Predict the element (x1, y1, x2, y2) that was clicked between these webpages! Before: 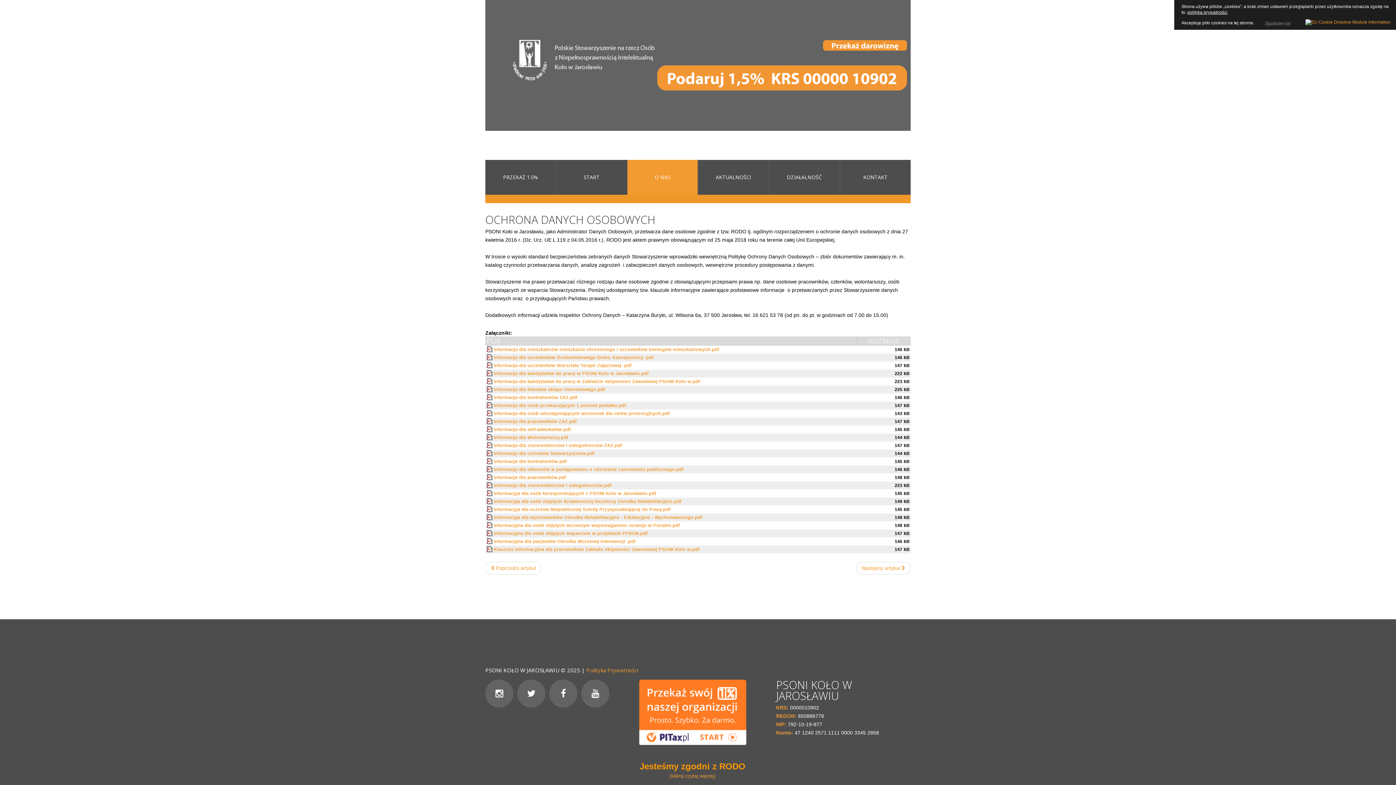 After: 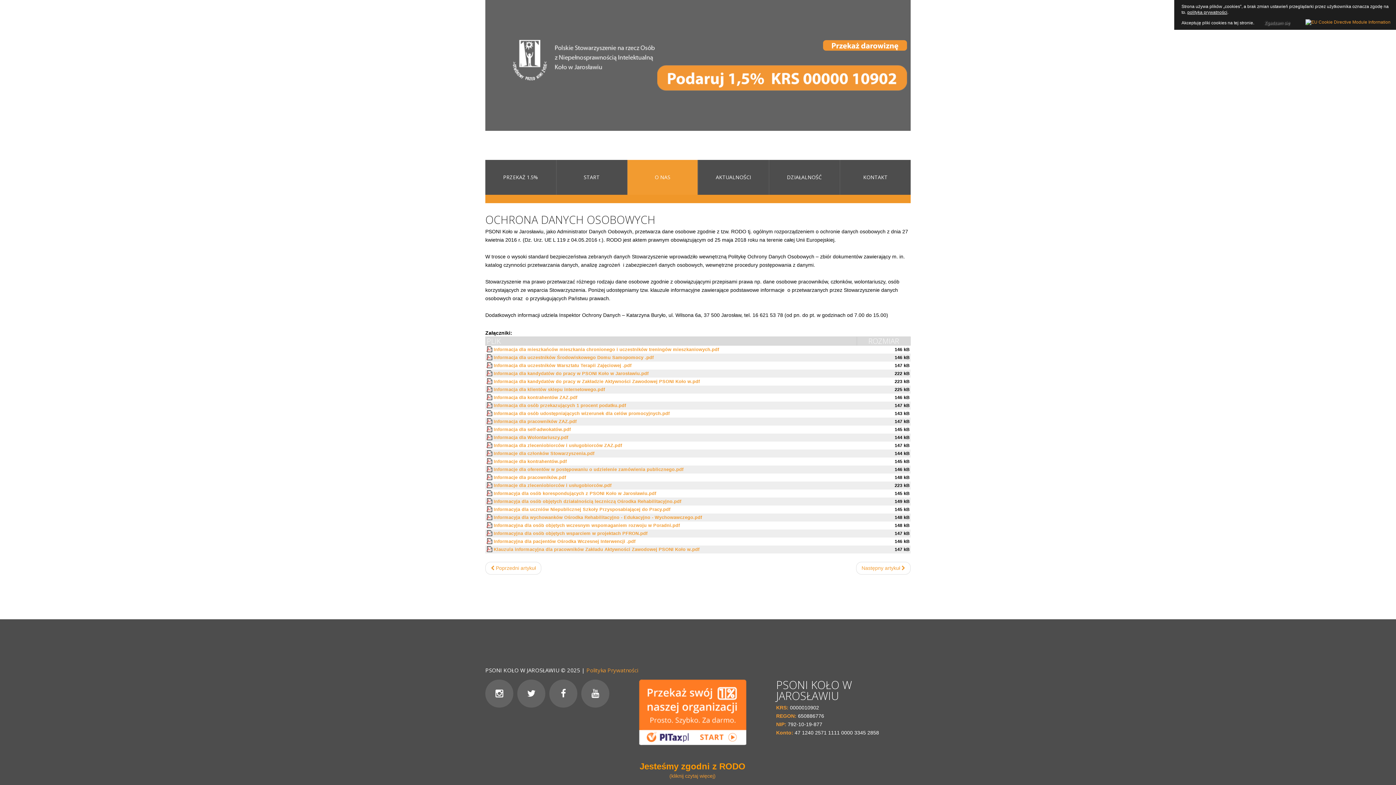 Action: bbox: (486, 355, 493, 360)